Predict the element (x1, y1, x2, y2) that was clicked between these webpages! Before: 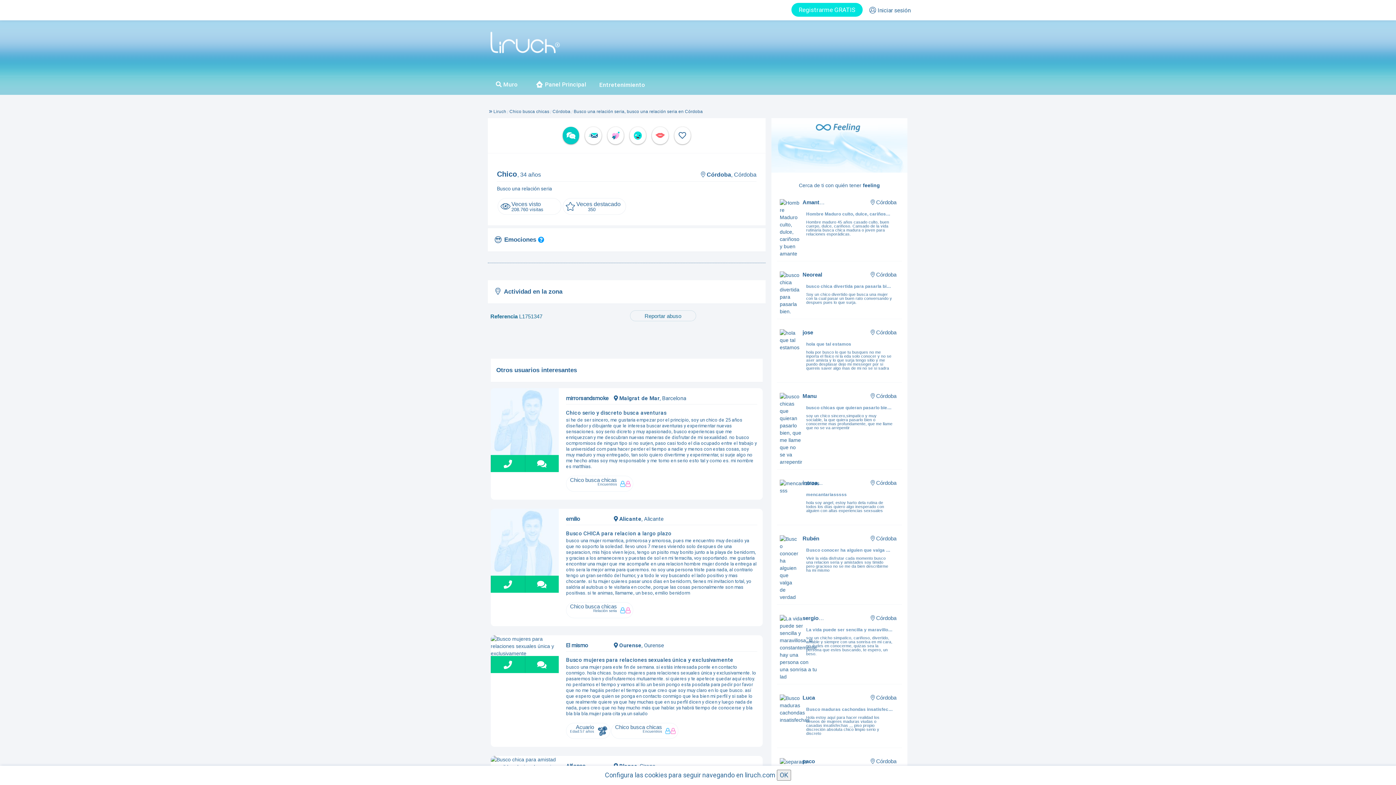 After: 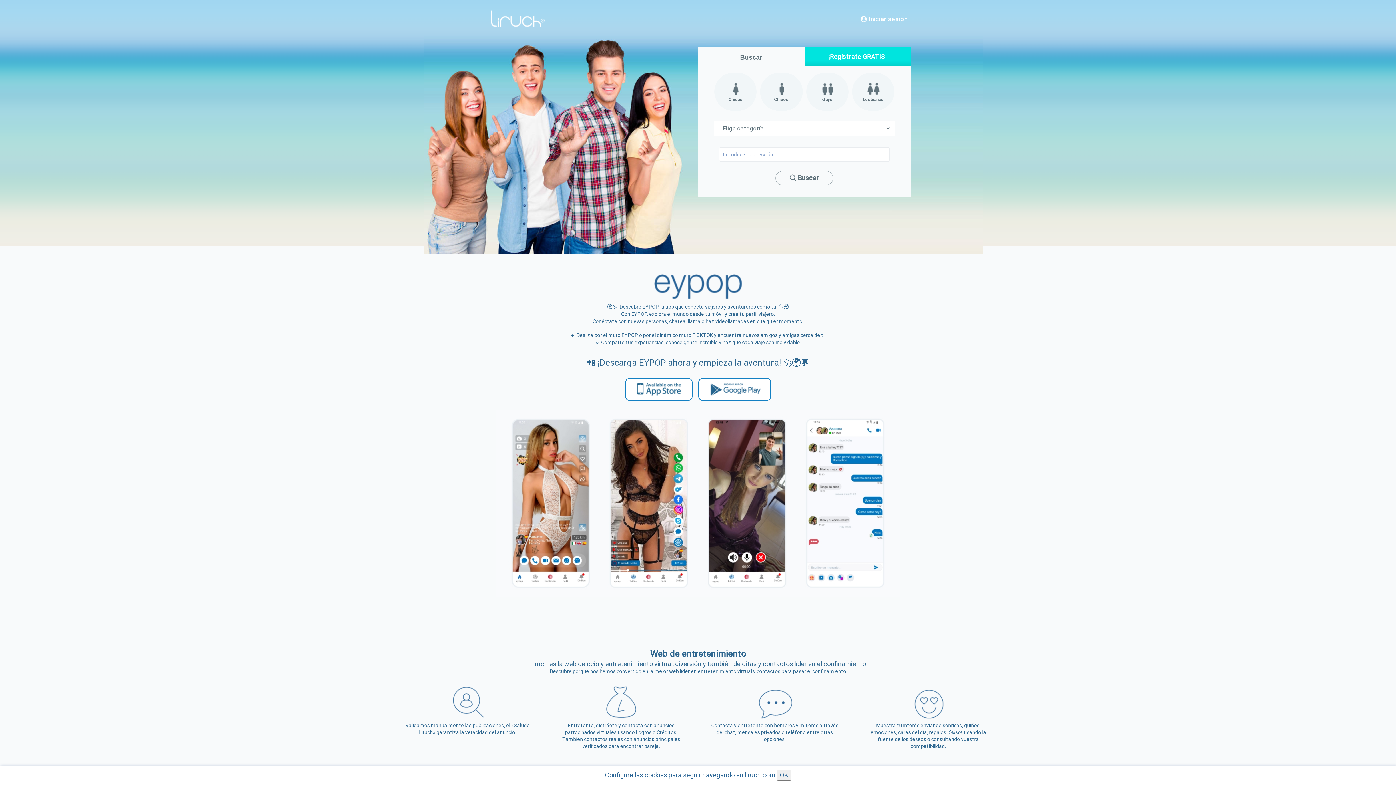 Action: bbox: (596, 76, 648, 93) label: Entretenimiento